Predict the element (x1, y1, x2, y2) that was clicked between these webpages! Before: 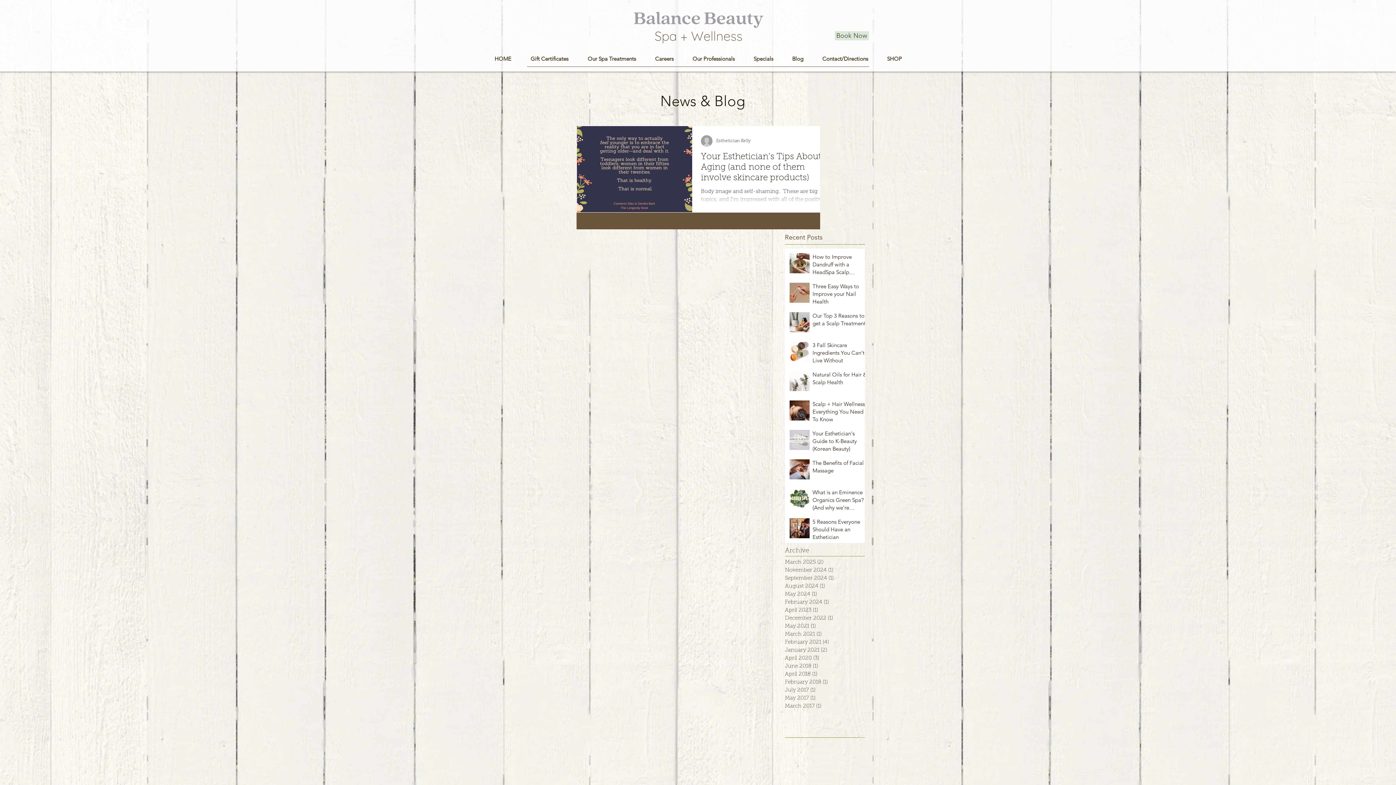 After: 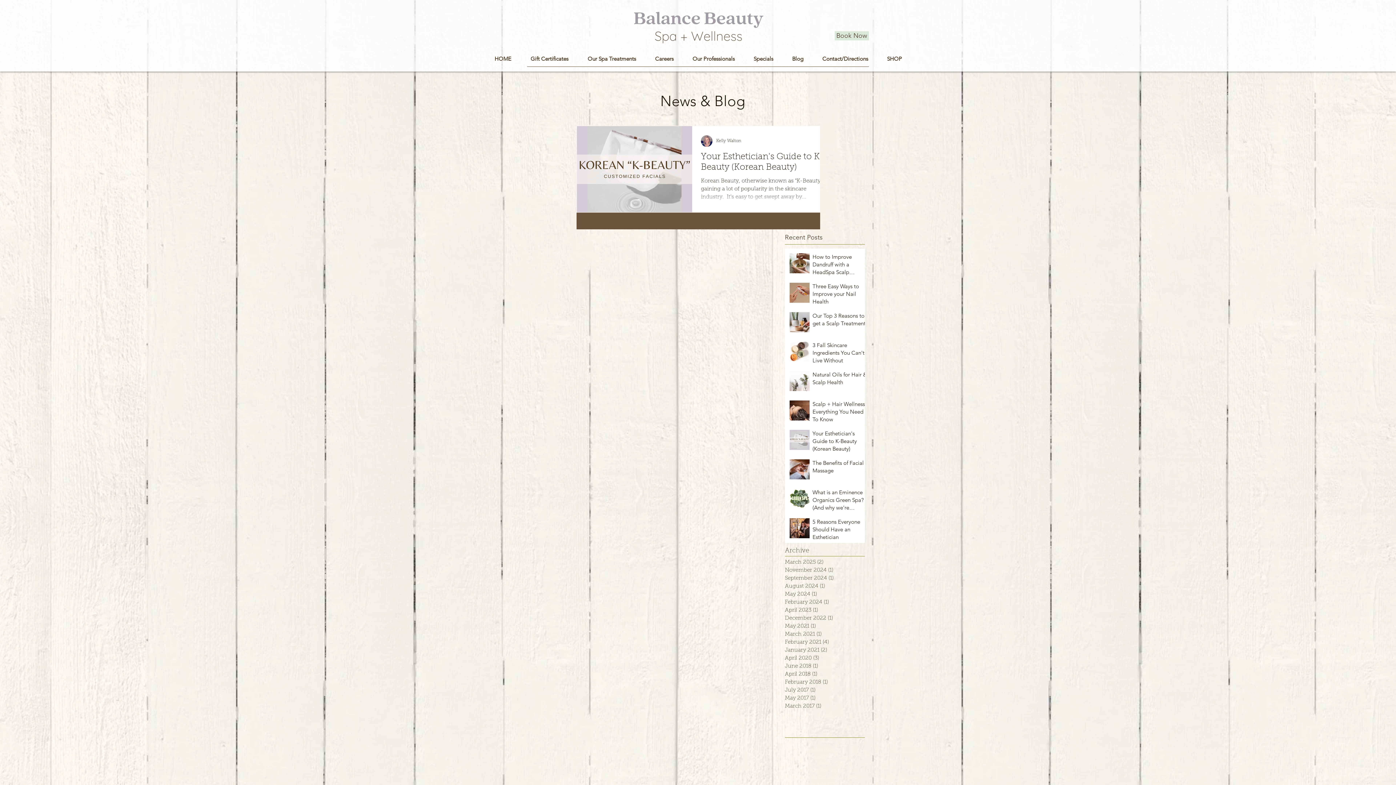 Action: bbox: (820, 768, 852, 775) label: Korean Facial